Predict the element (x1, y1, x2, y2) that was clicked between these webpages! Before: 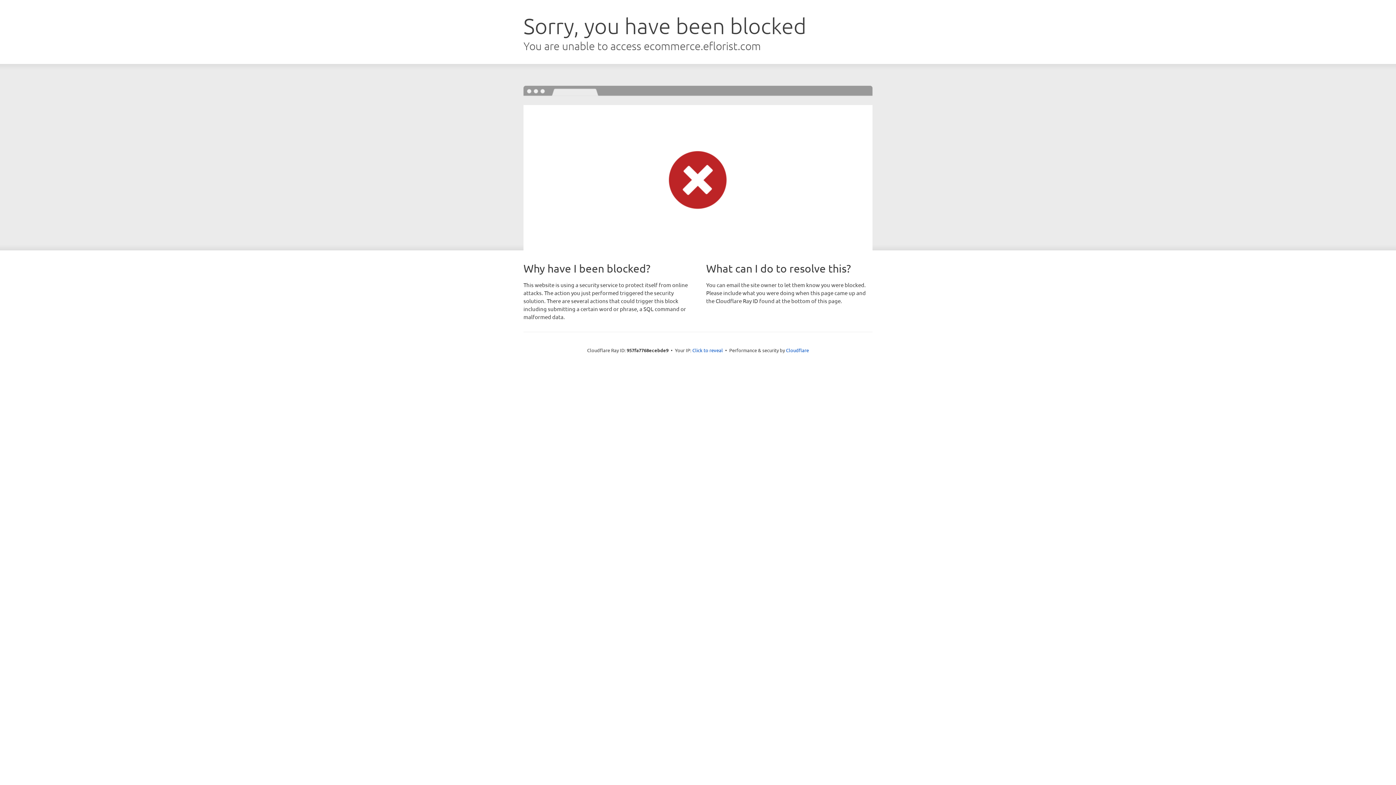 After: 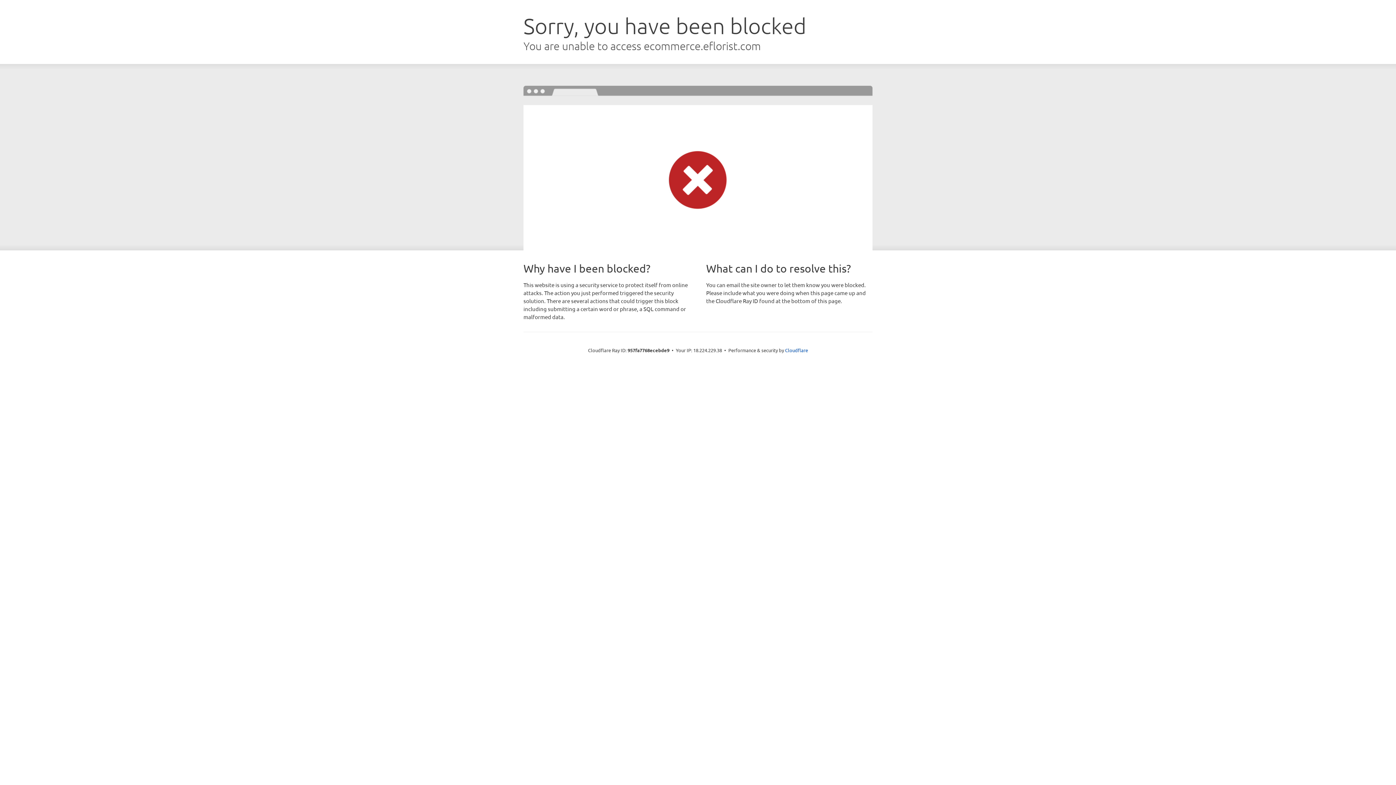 Action: bbox: (692, 346, 723, 353) label: Click to reveal